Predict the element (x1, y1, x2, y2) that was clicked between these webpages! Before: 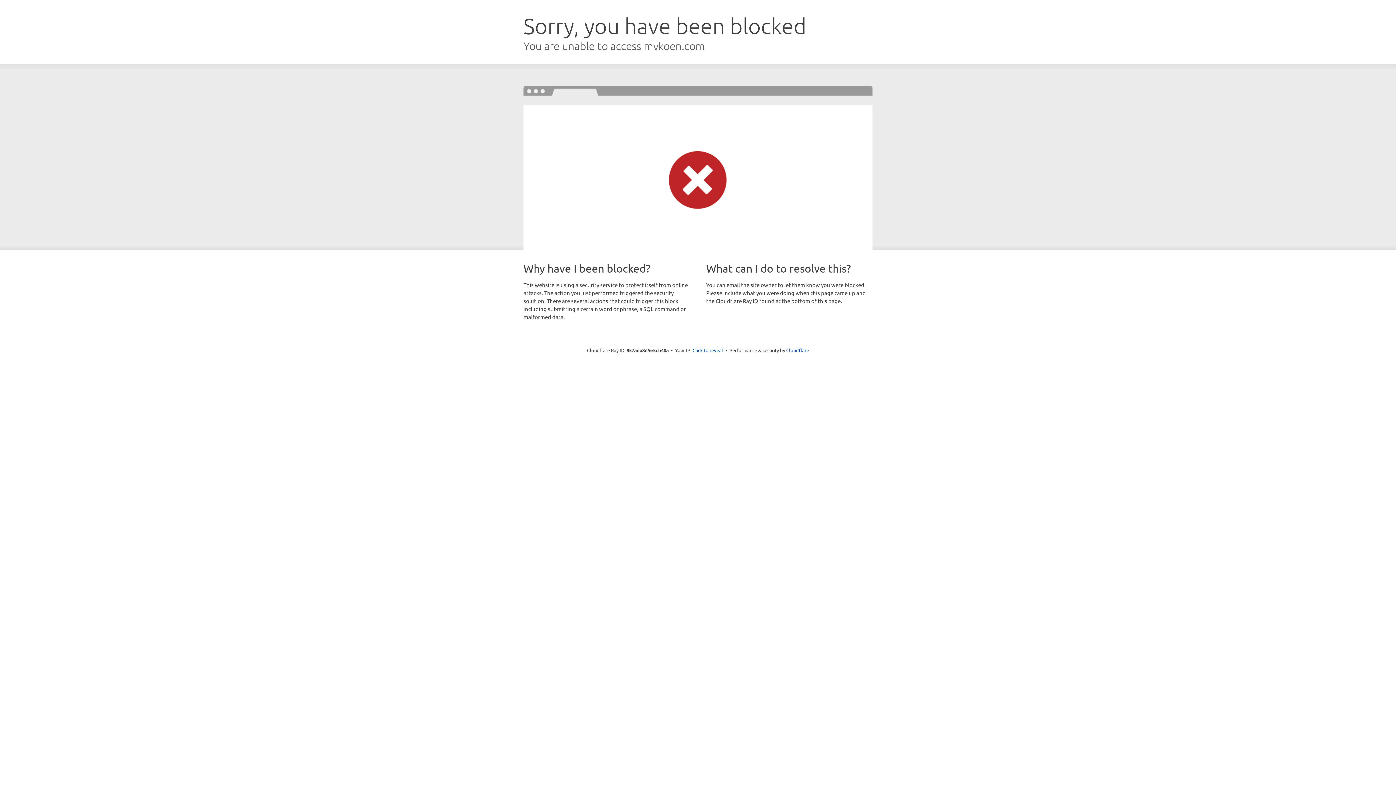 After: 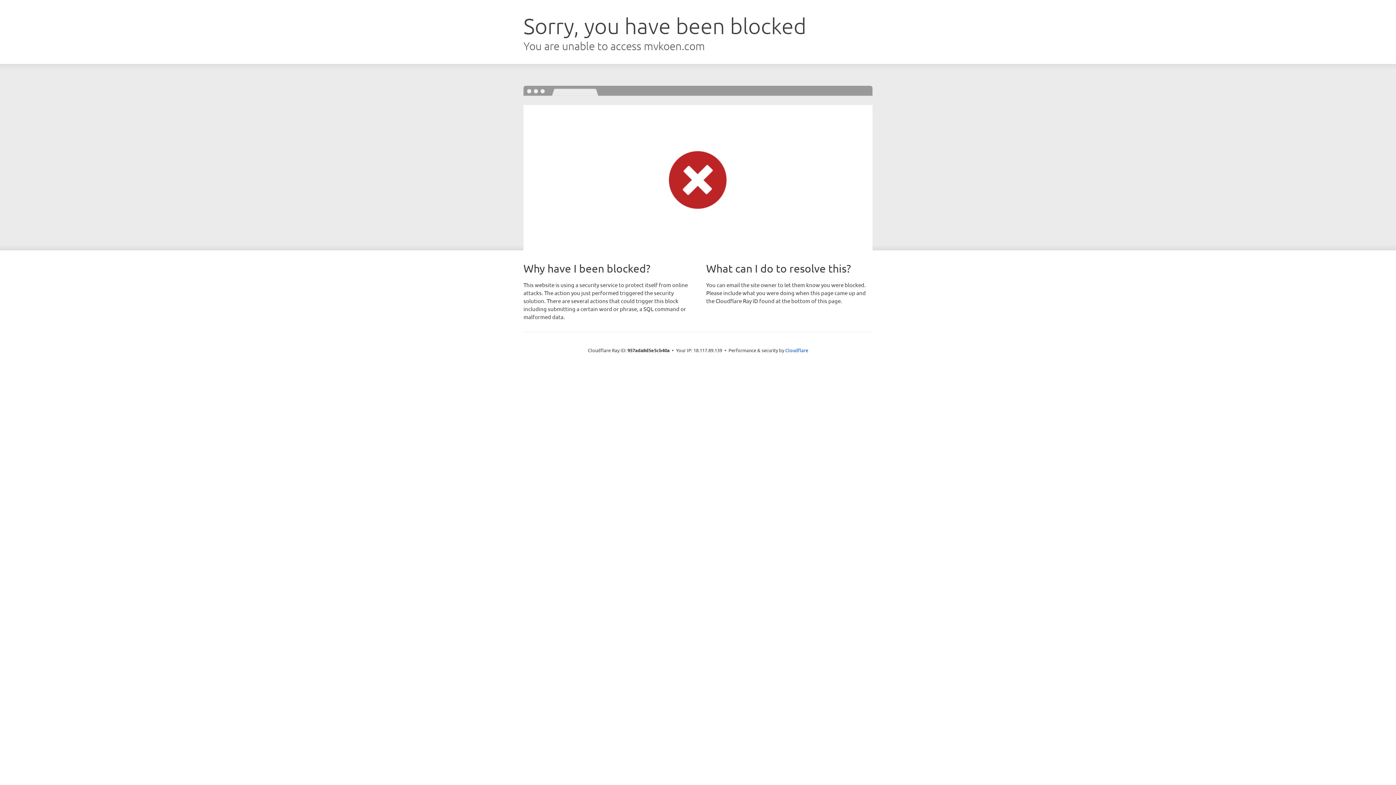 Action: label: Click to reveal bbox: (692, 346, 723, 353)